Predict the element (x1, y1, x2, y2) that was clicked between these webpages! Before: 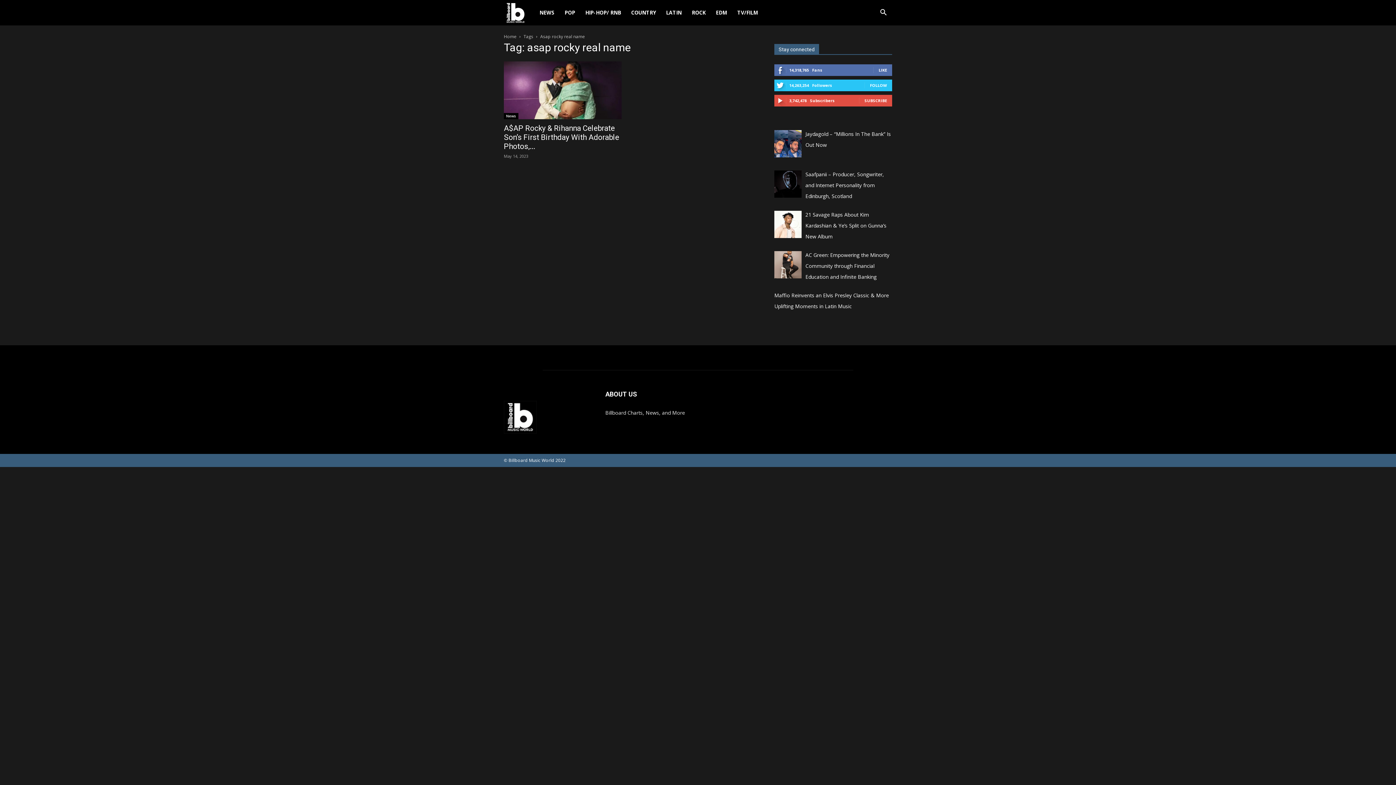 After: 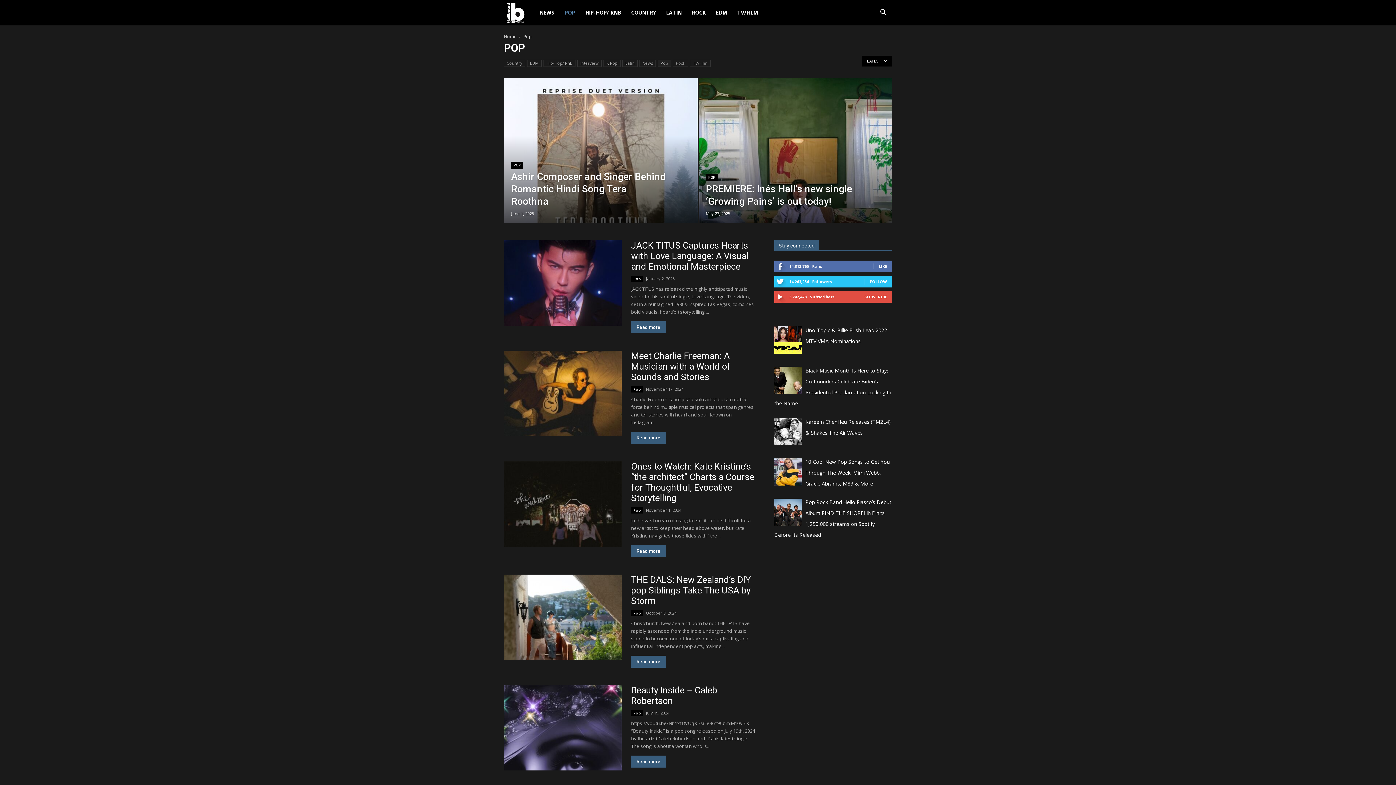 Action: bbox: (559, 0, 580, 25) label: POP